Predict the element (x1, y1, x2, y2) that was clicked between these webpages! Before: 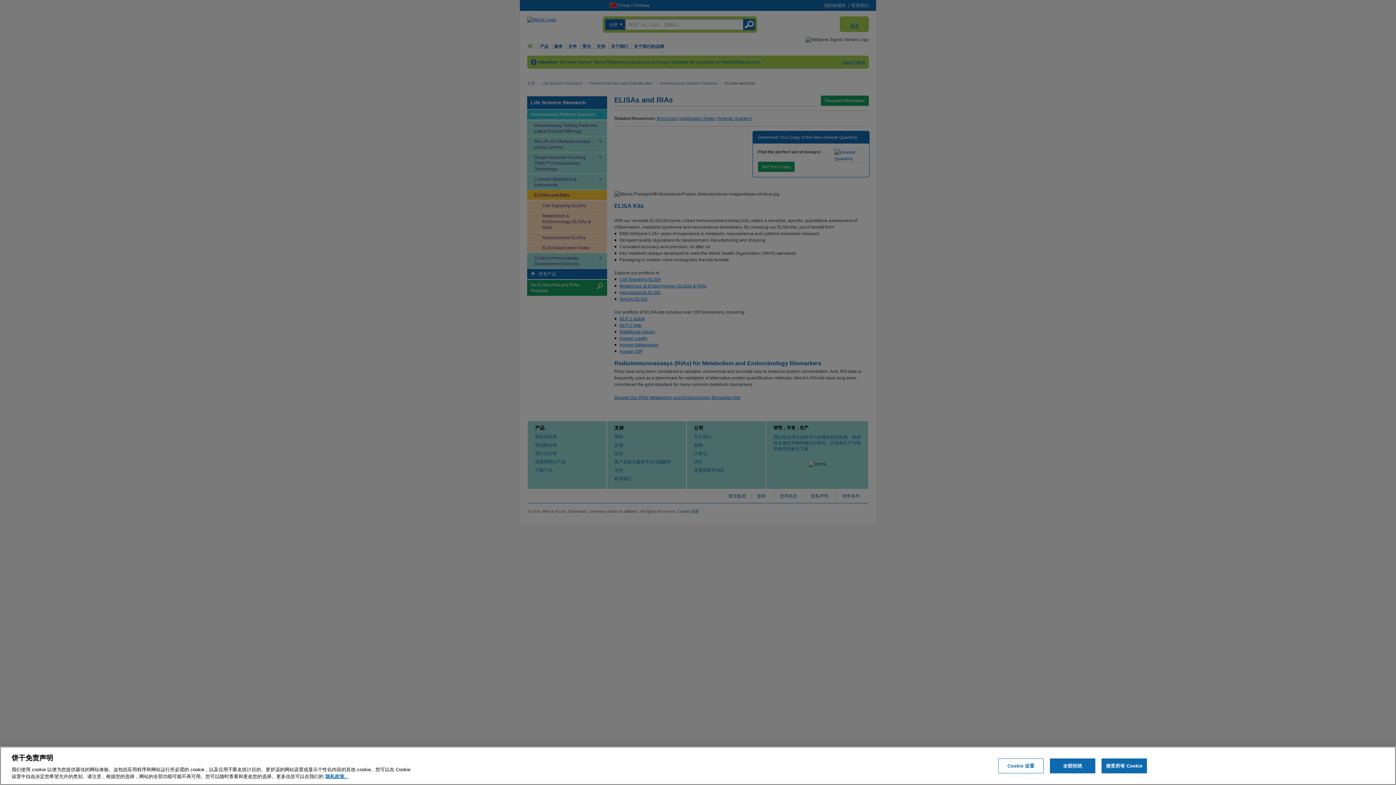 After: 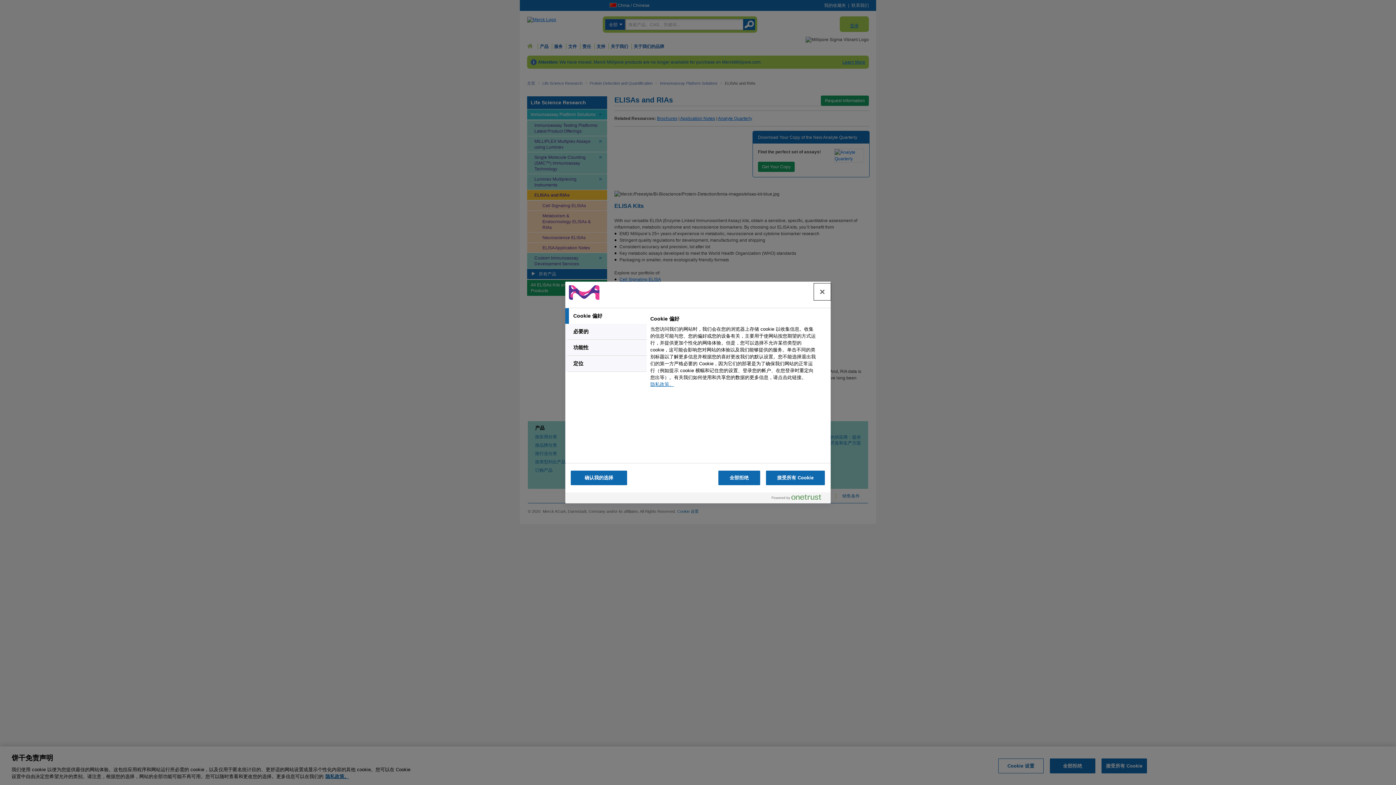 Action: label: Cookie 设置 bbox: (998, 758, 1043, 773)